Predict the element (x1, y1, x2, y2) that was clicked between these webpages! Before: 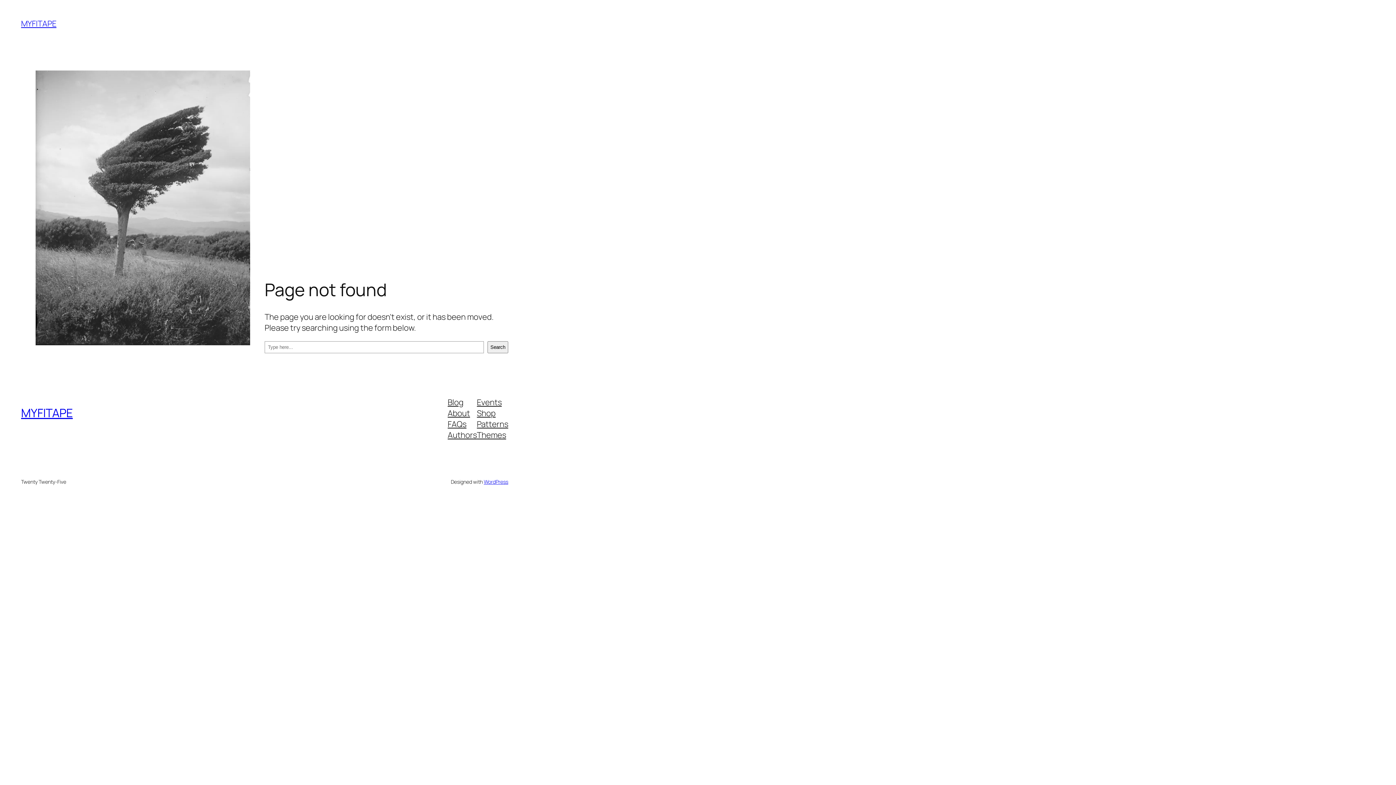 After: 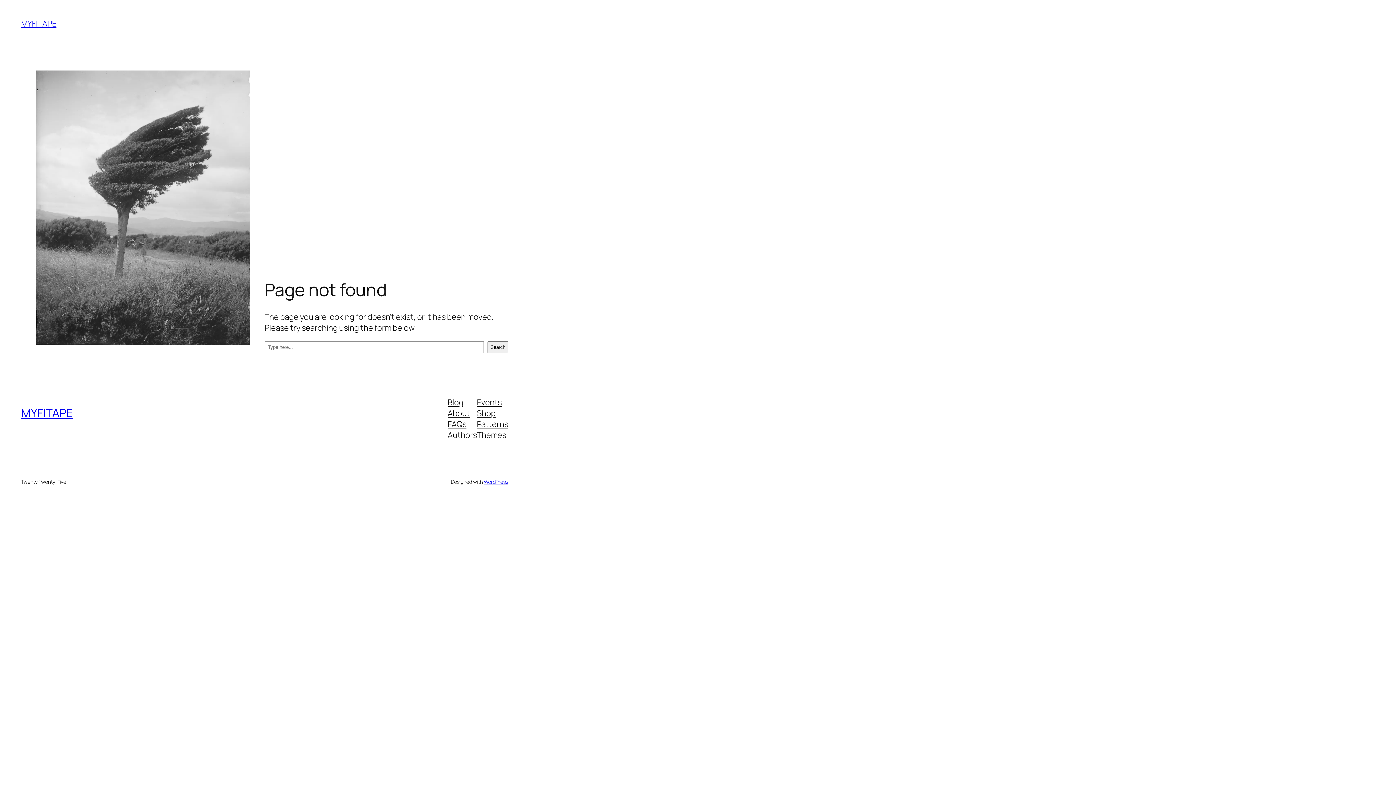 Action: bbox: (477, 407, 495, 418) label: Shop